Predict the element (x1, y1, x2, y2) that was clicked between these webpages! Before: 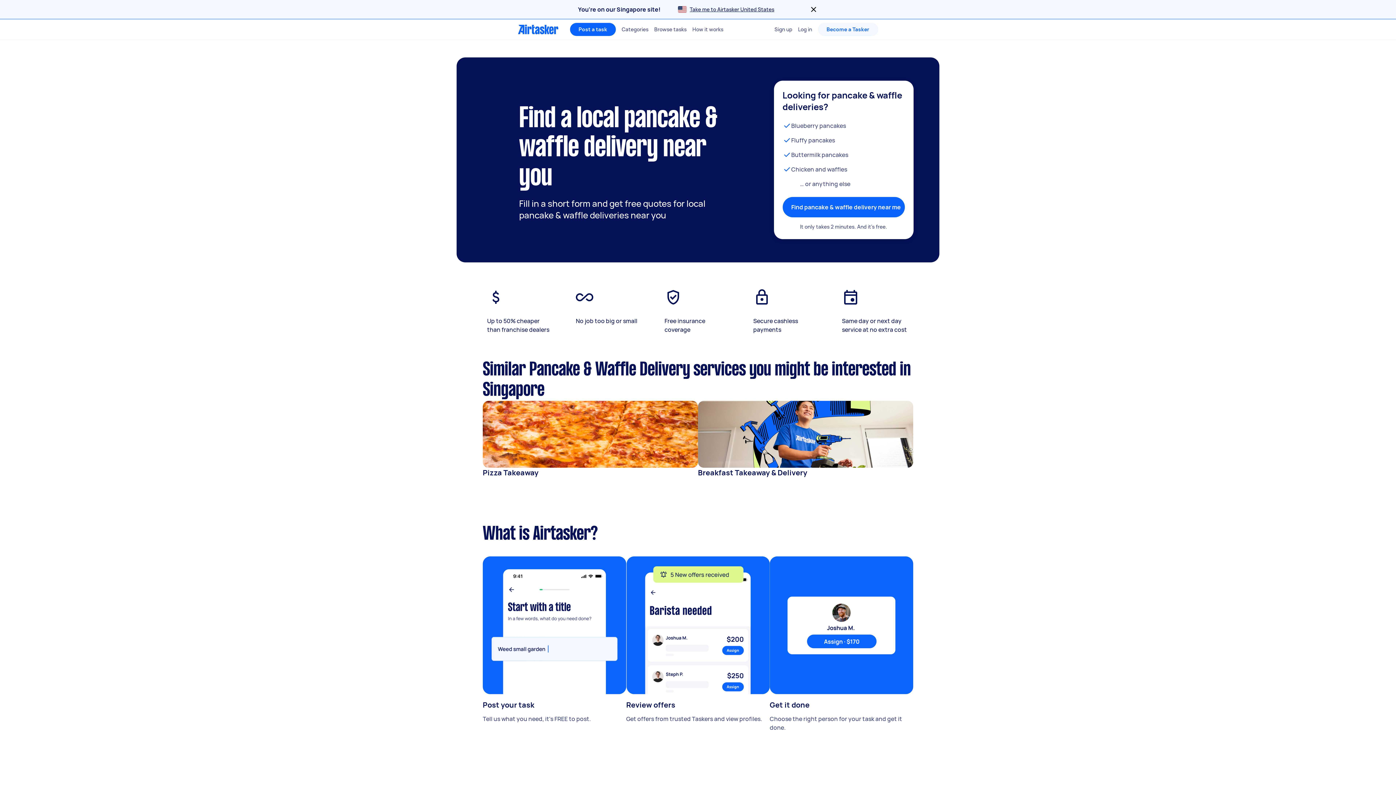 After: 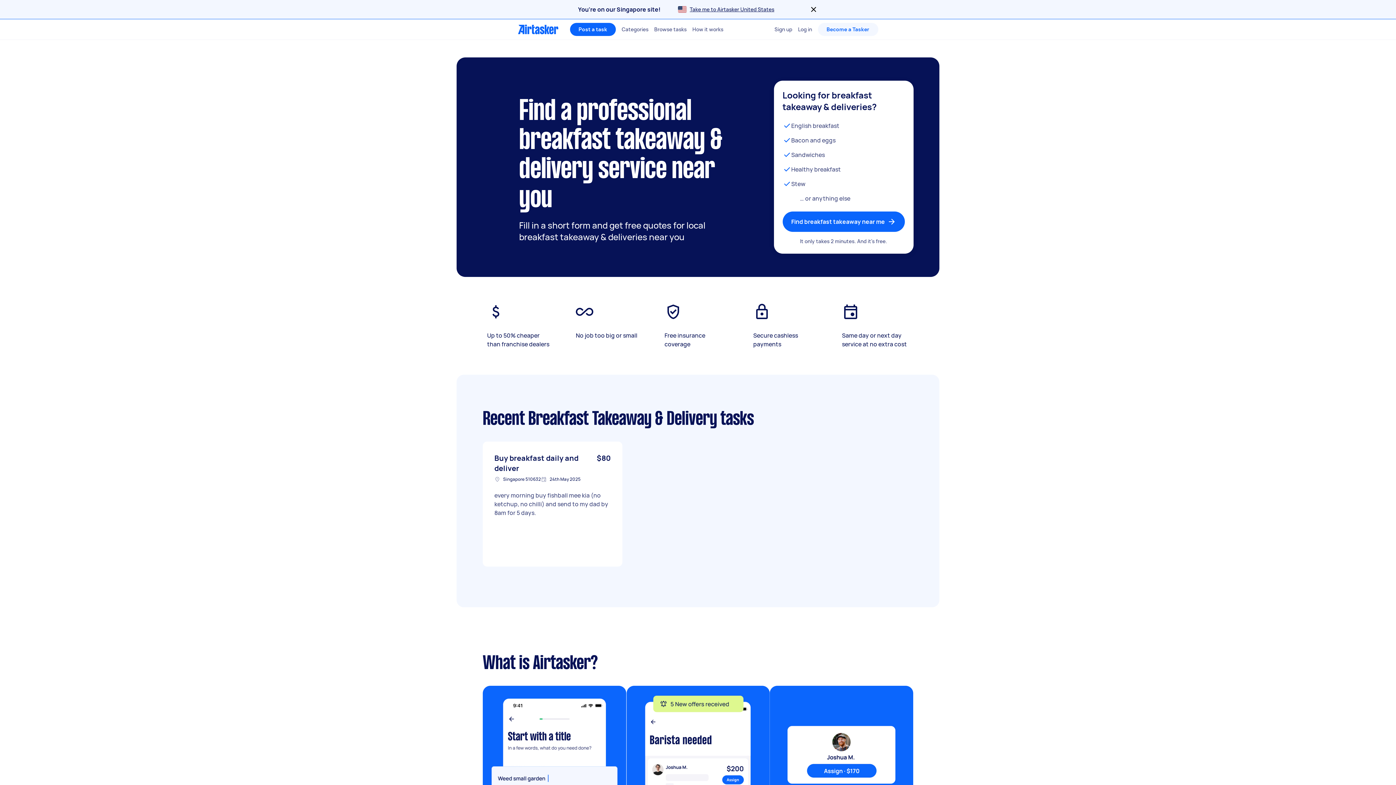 Action: bbox: (698, 468, 913, 478) label: Breakfast Takeaway & Delivery